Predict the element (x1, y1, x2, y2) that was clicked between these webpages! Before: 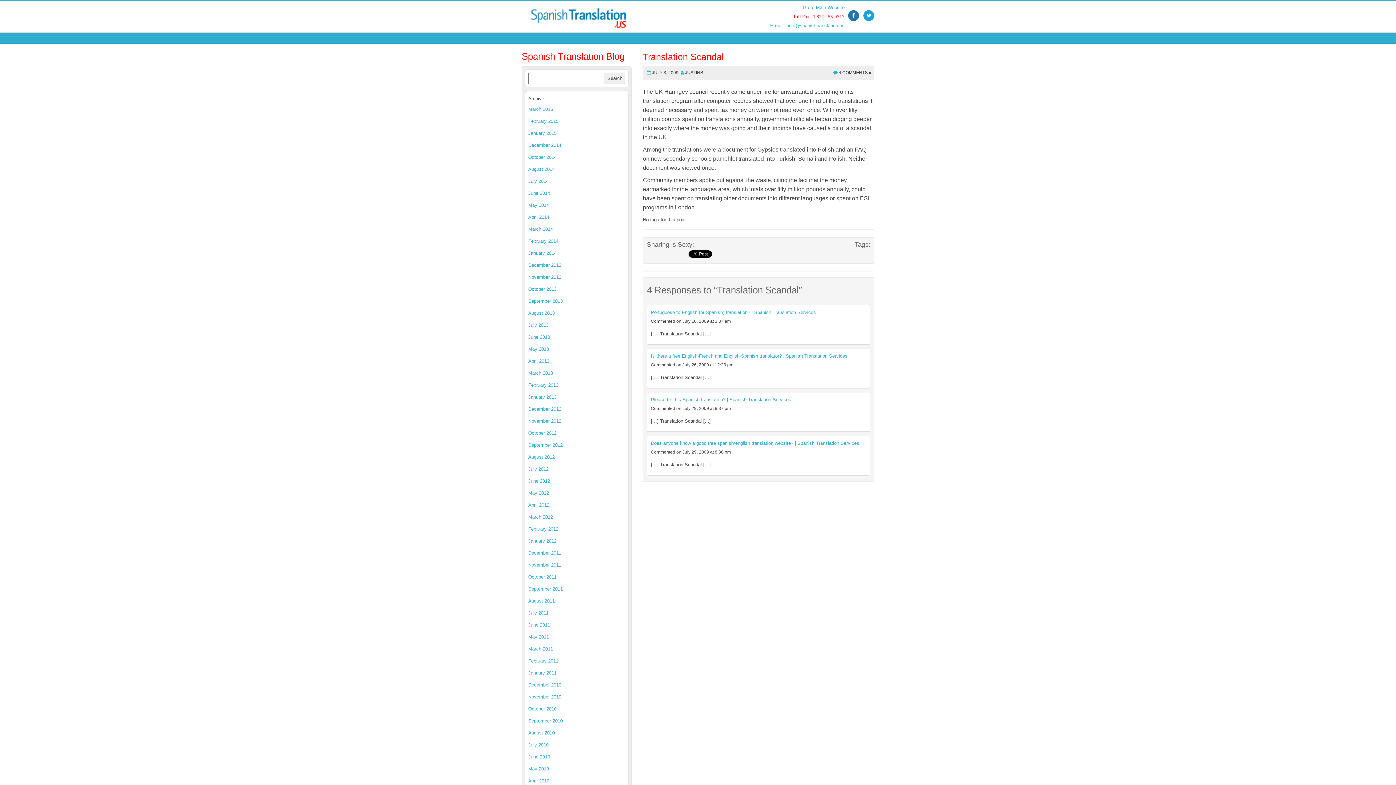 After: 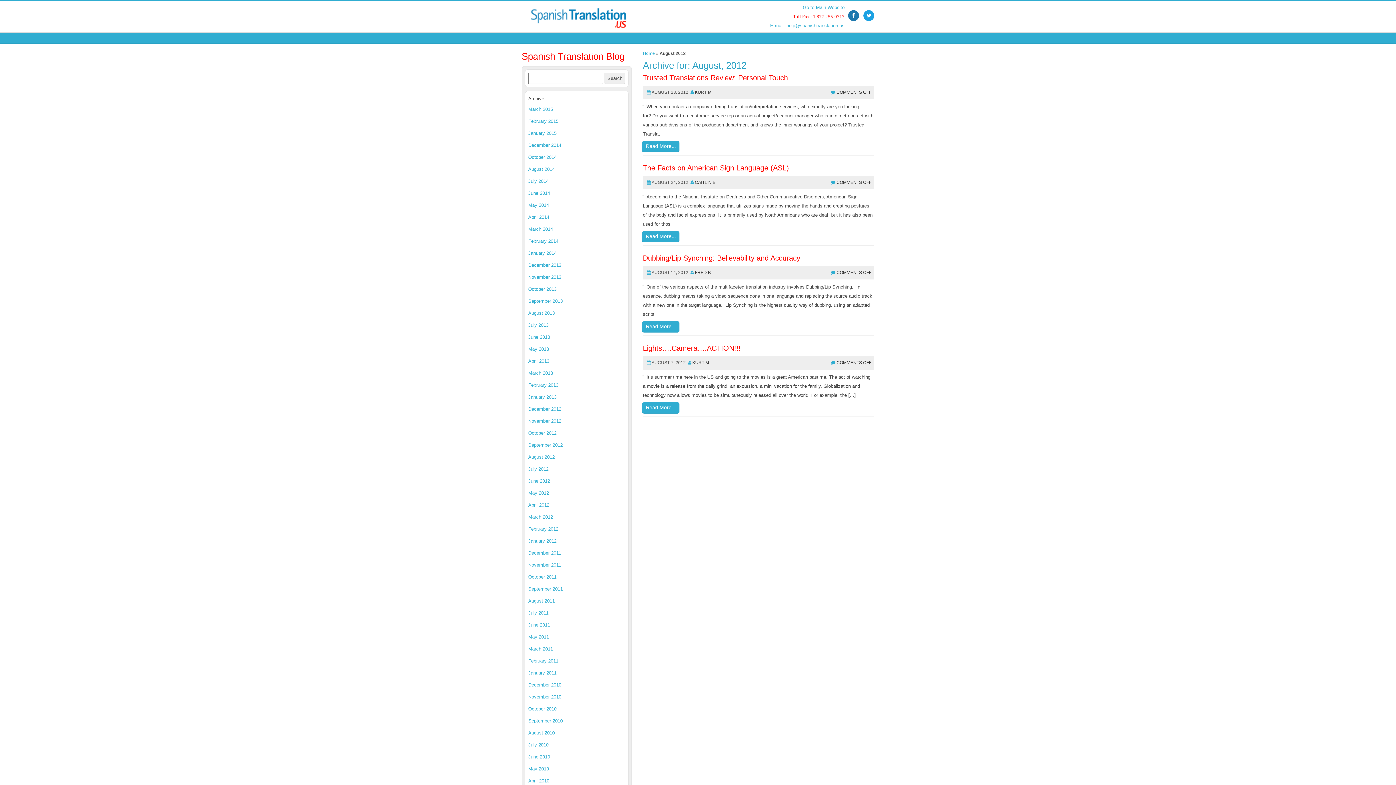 Action: bbox: (528, 454, 554, 460) label: August 2012